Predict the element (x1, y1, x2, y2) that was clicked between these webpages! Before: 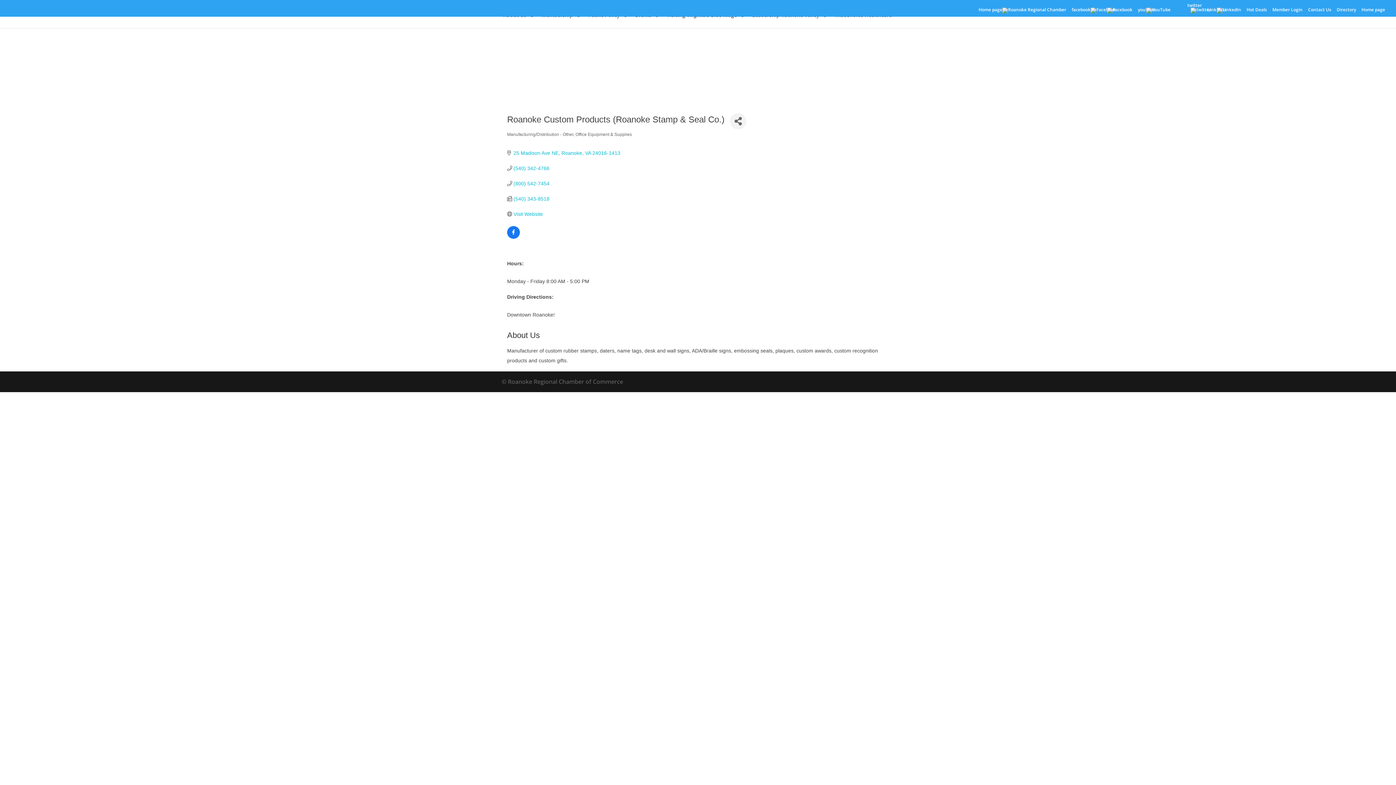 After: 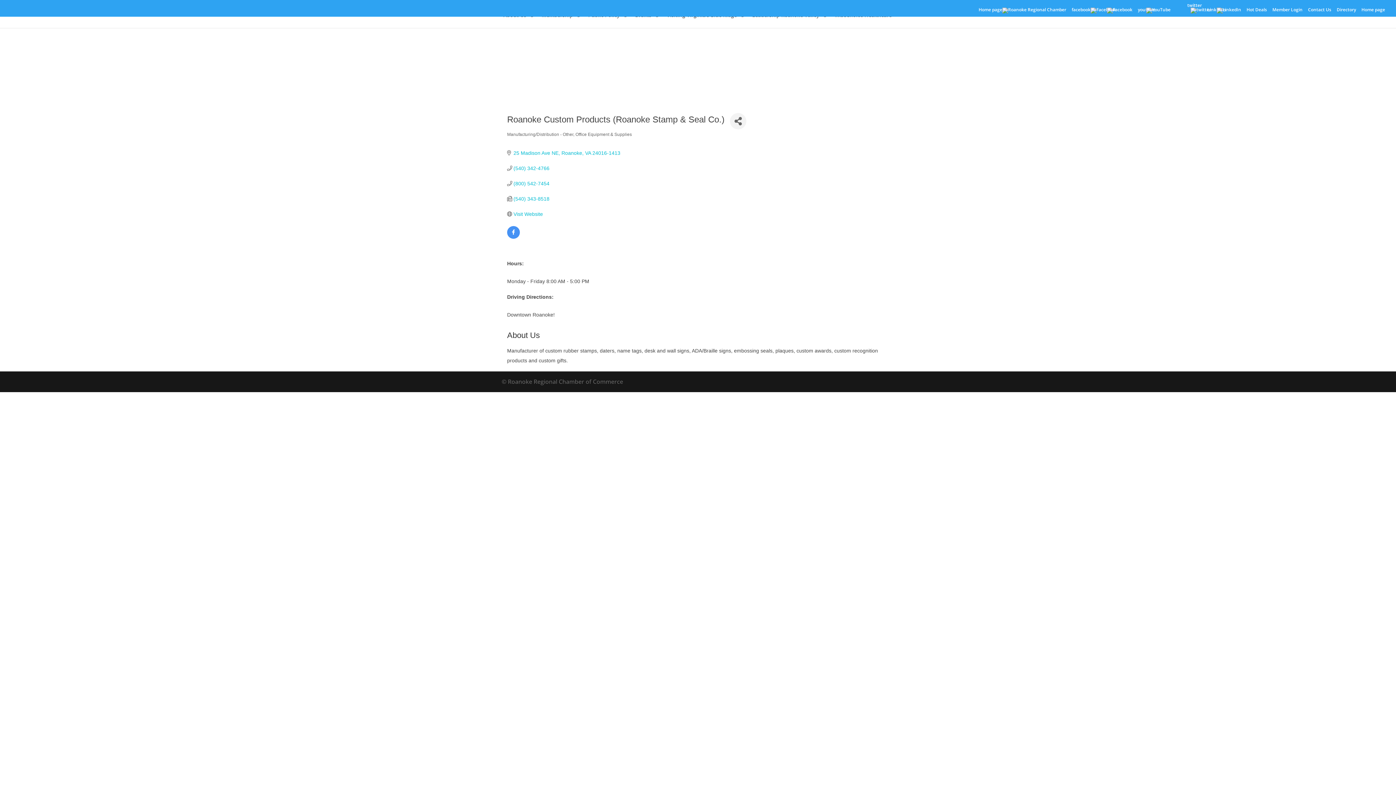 Action: bbox: (507, 230, 520, 236)